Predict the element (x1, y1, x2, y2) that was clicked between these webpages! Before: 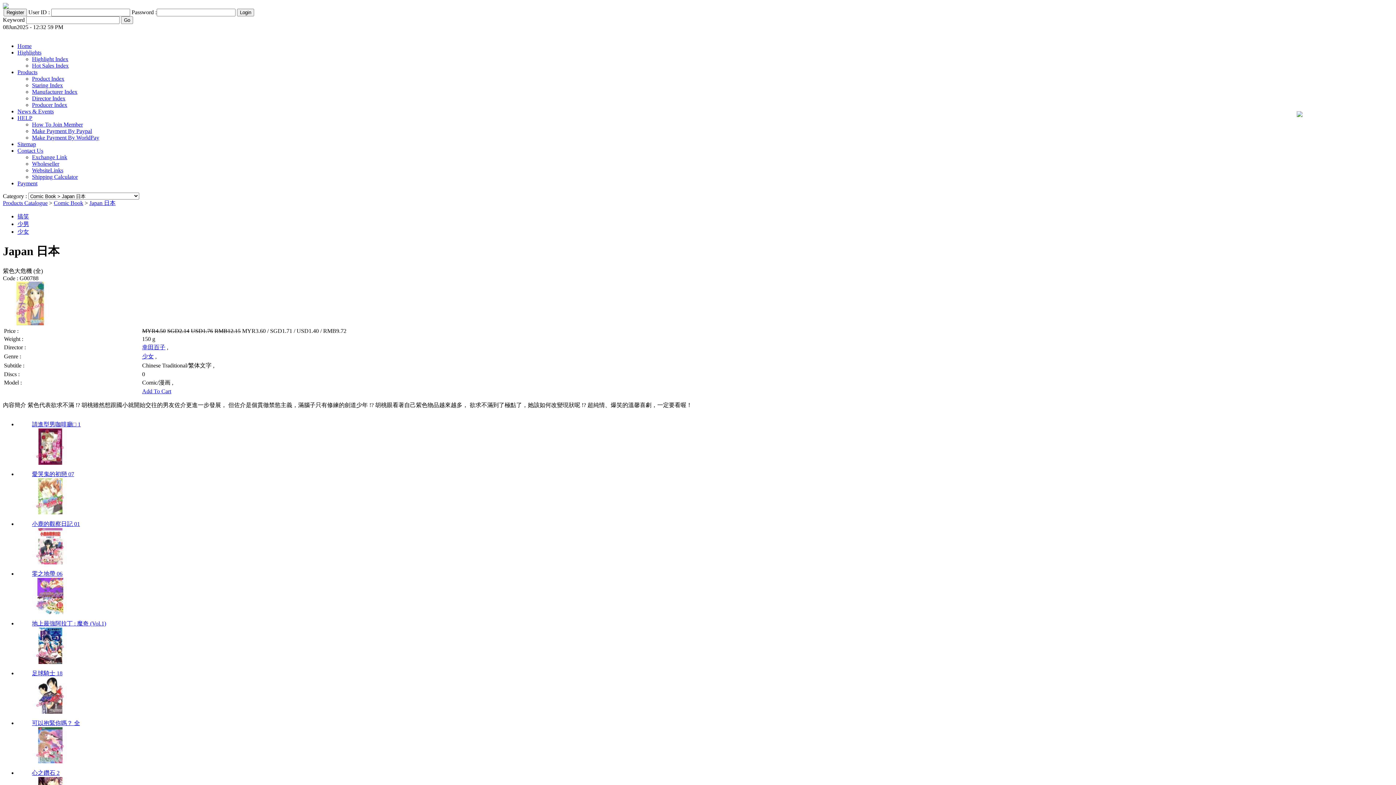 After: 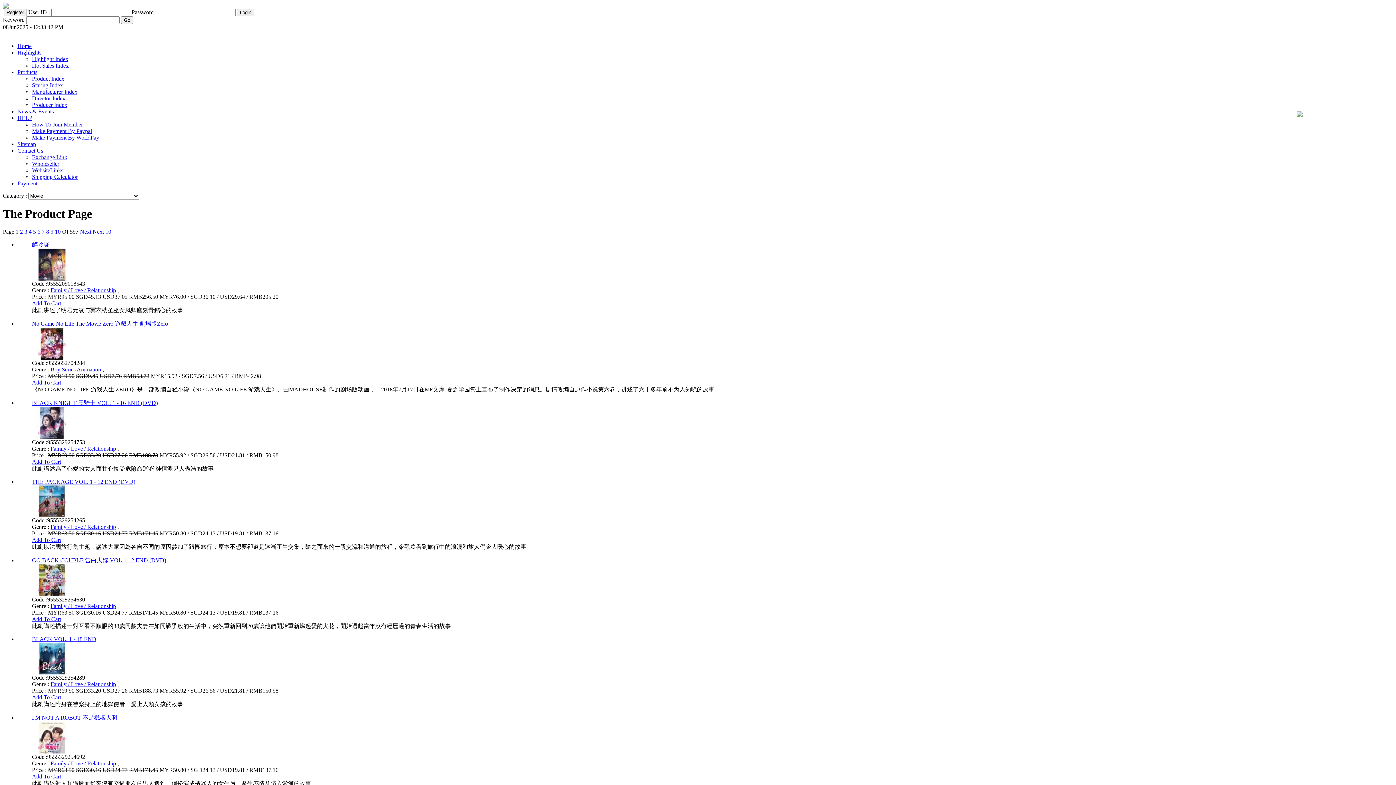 Action: bbox: (32, 75, 64, 81) label: Product Index